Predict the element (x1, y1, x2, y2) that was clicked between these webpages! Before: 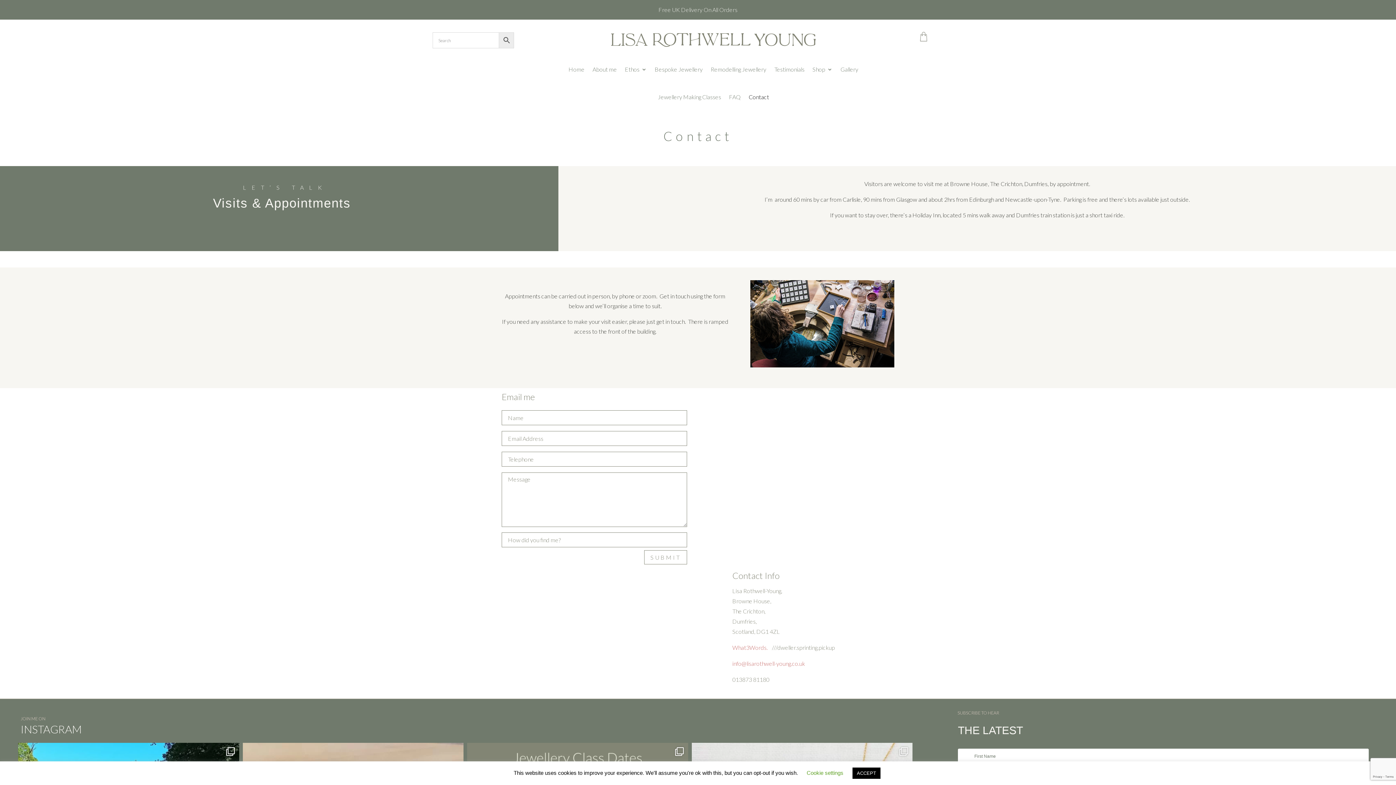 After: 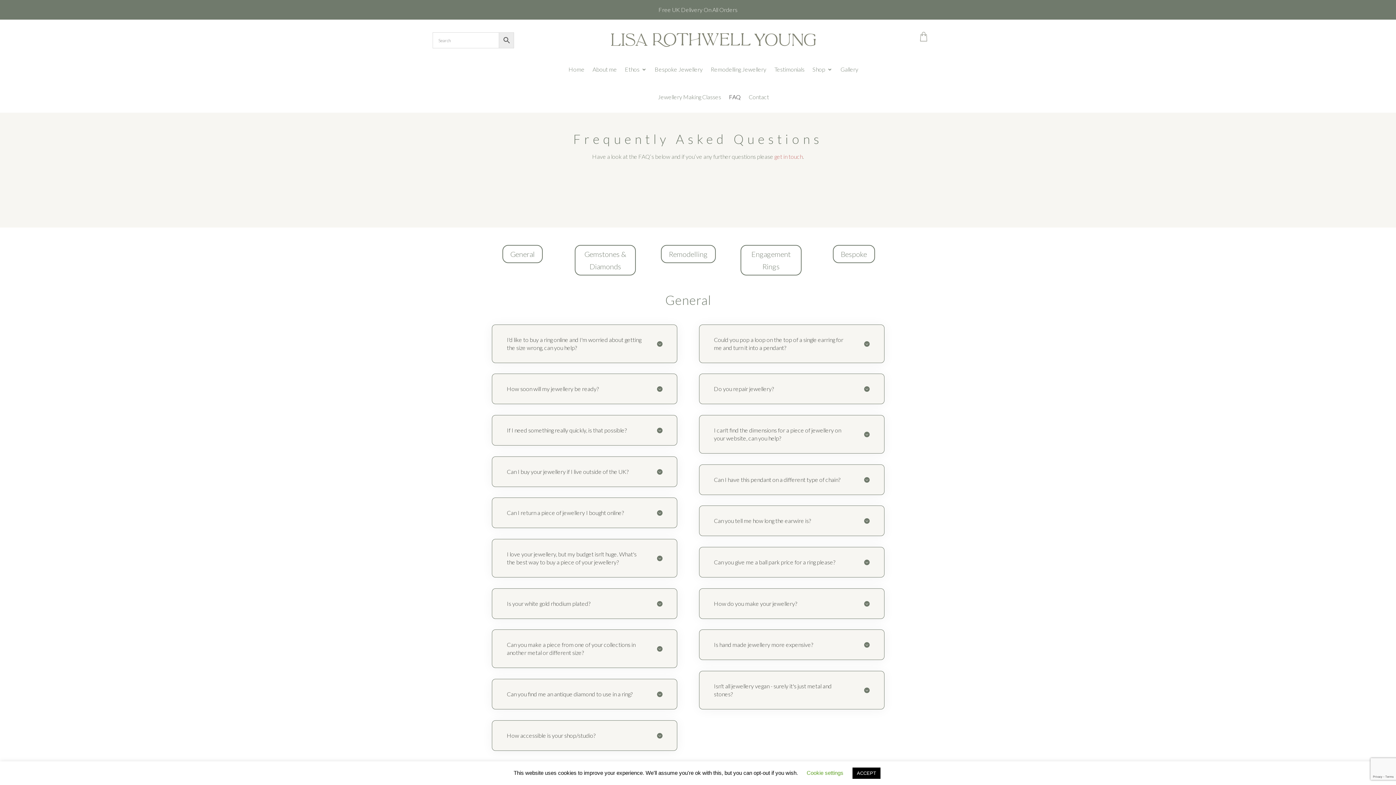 Action: label: FAQ bbox: (729, 83, 740, 110)